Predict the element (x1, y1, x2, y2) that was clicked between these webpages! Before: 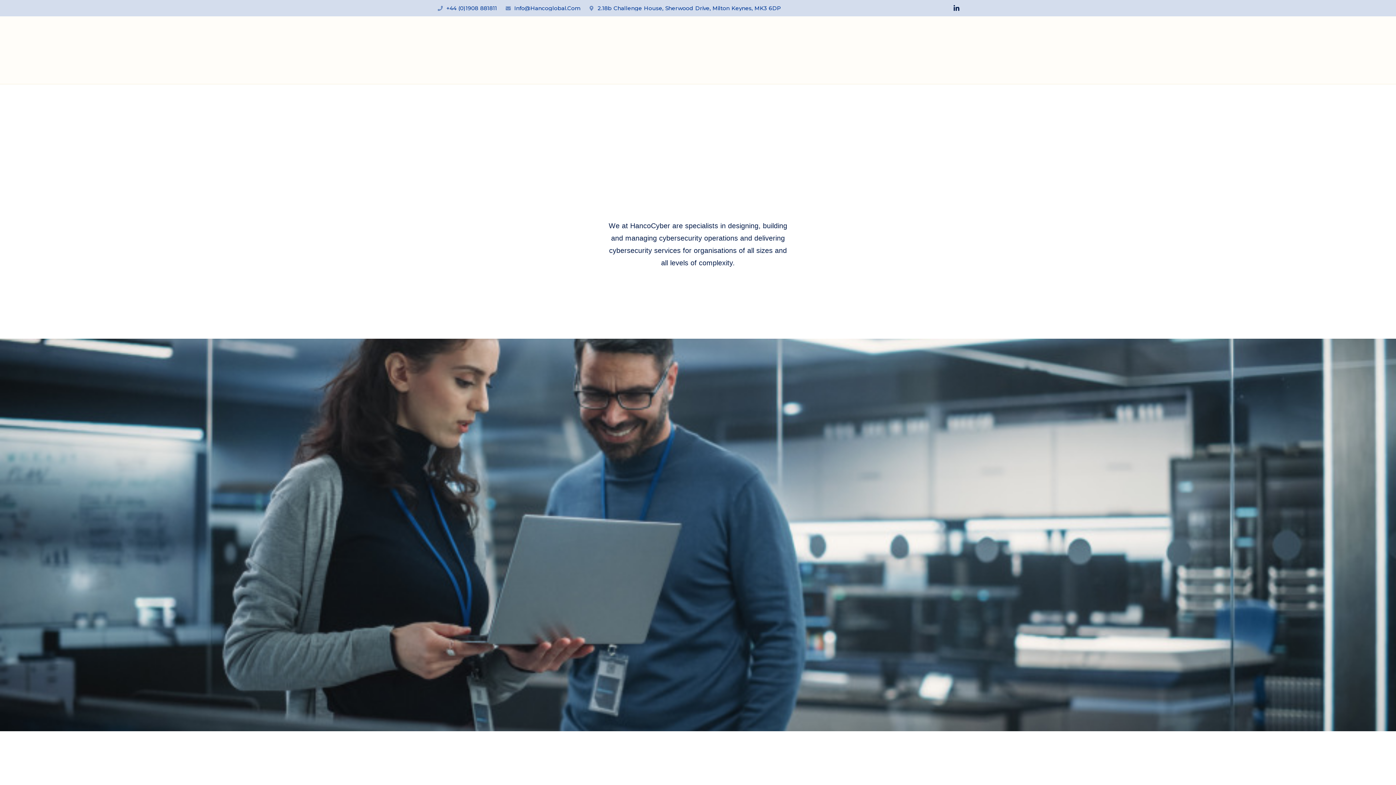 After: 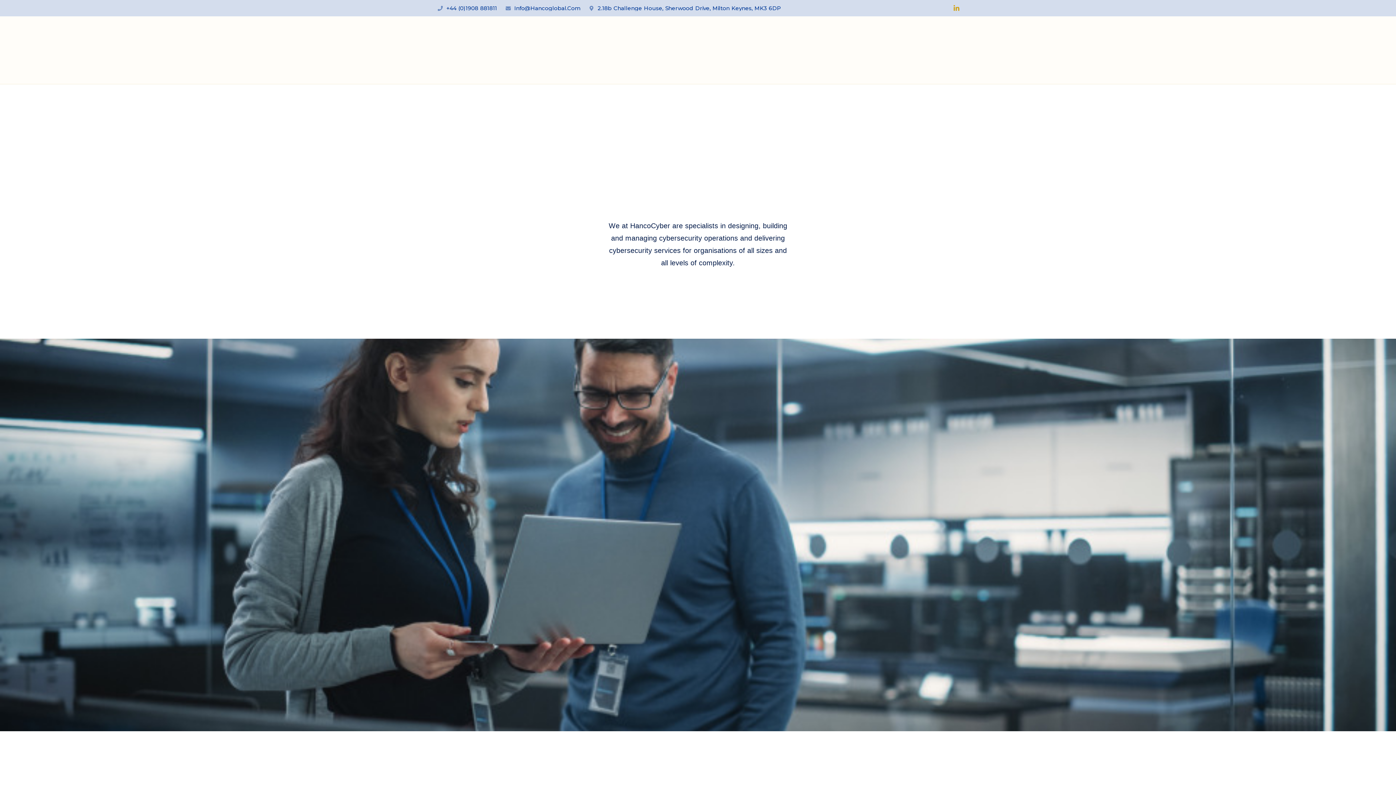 Action: label: Linkedin-in bbox: (953, 4, 960, 11)